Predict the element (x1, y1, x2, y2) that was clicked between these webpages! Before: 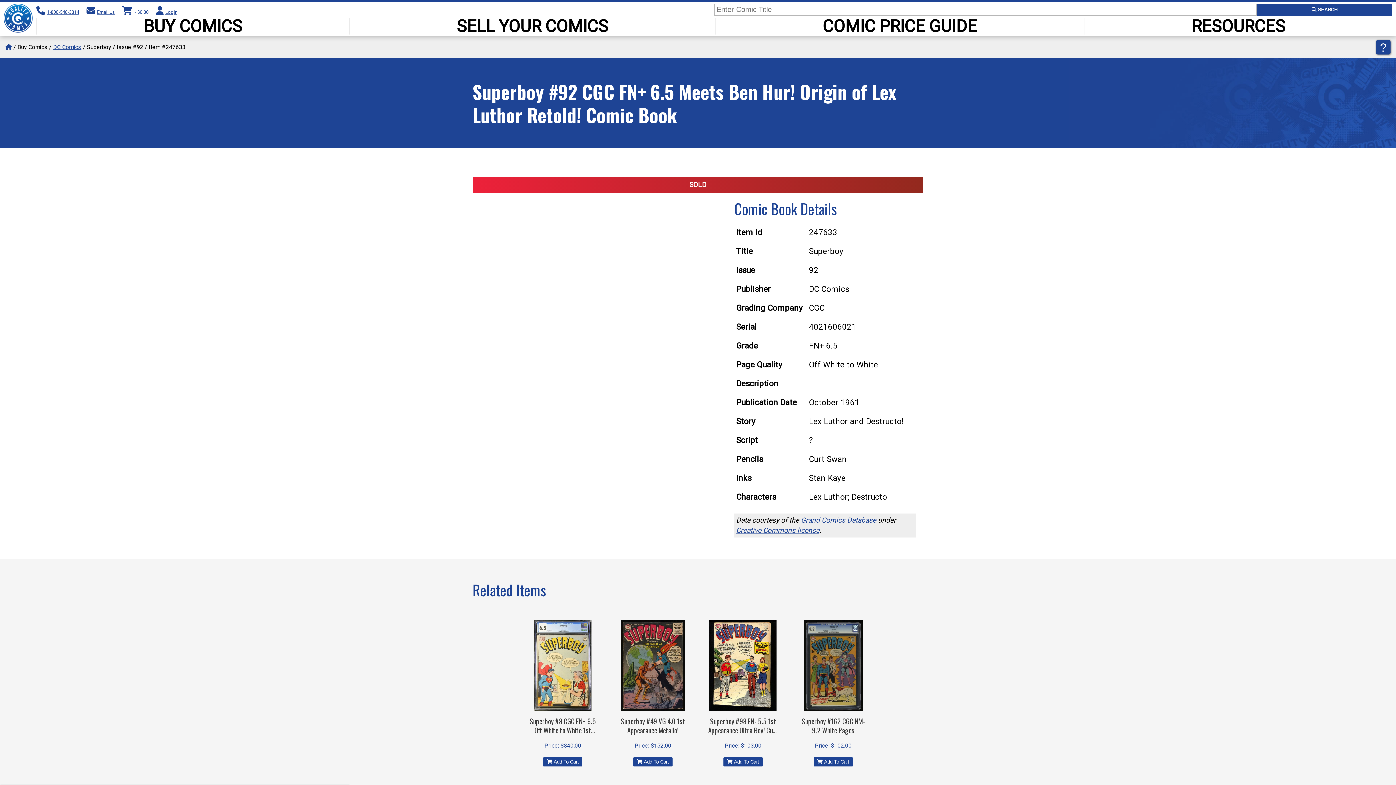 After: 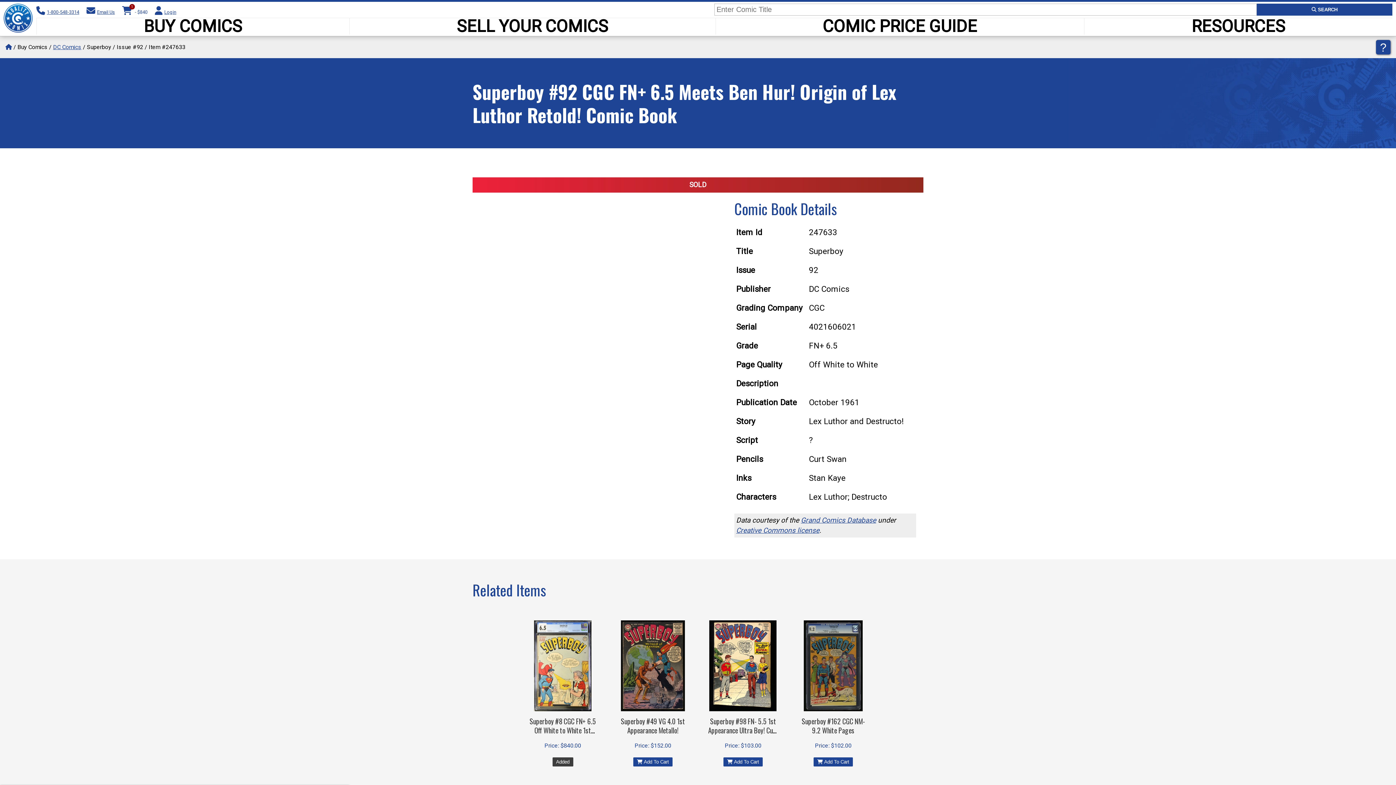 Action: label:  Add To Cart bbox: (543, 757, 582, 766)